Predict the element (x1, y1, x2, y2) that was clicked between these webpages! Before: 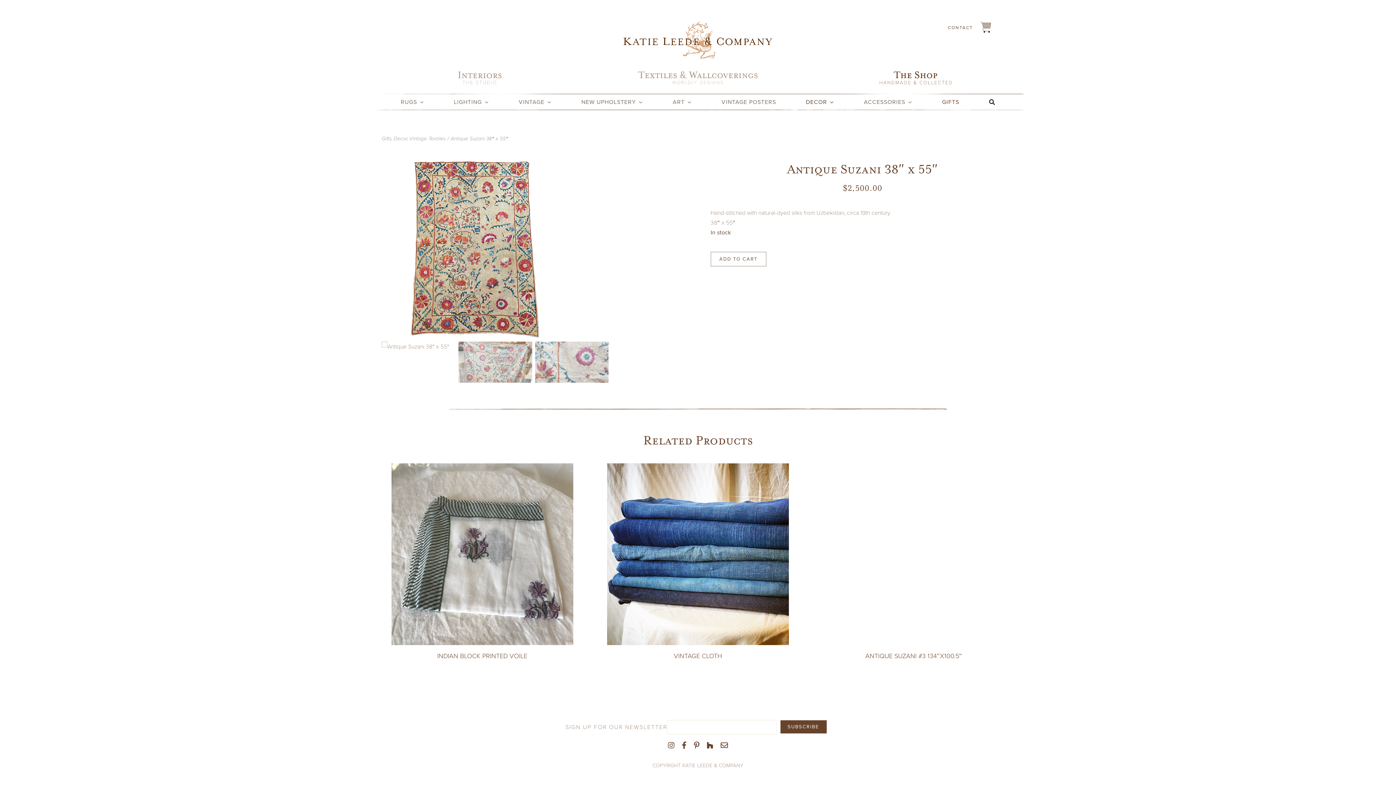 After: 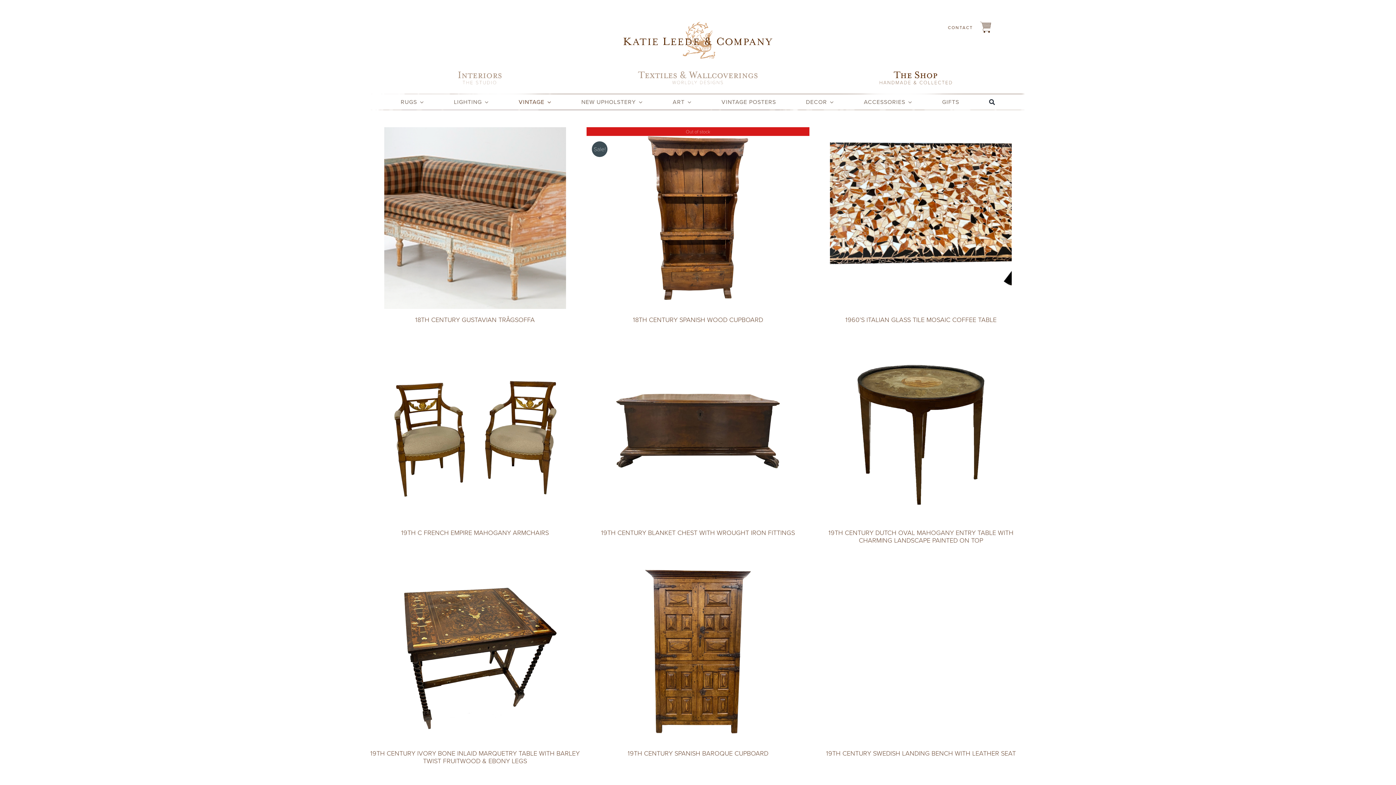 Action: label: VINTAGE bbox: (518, 98, 551, 105)